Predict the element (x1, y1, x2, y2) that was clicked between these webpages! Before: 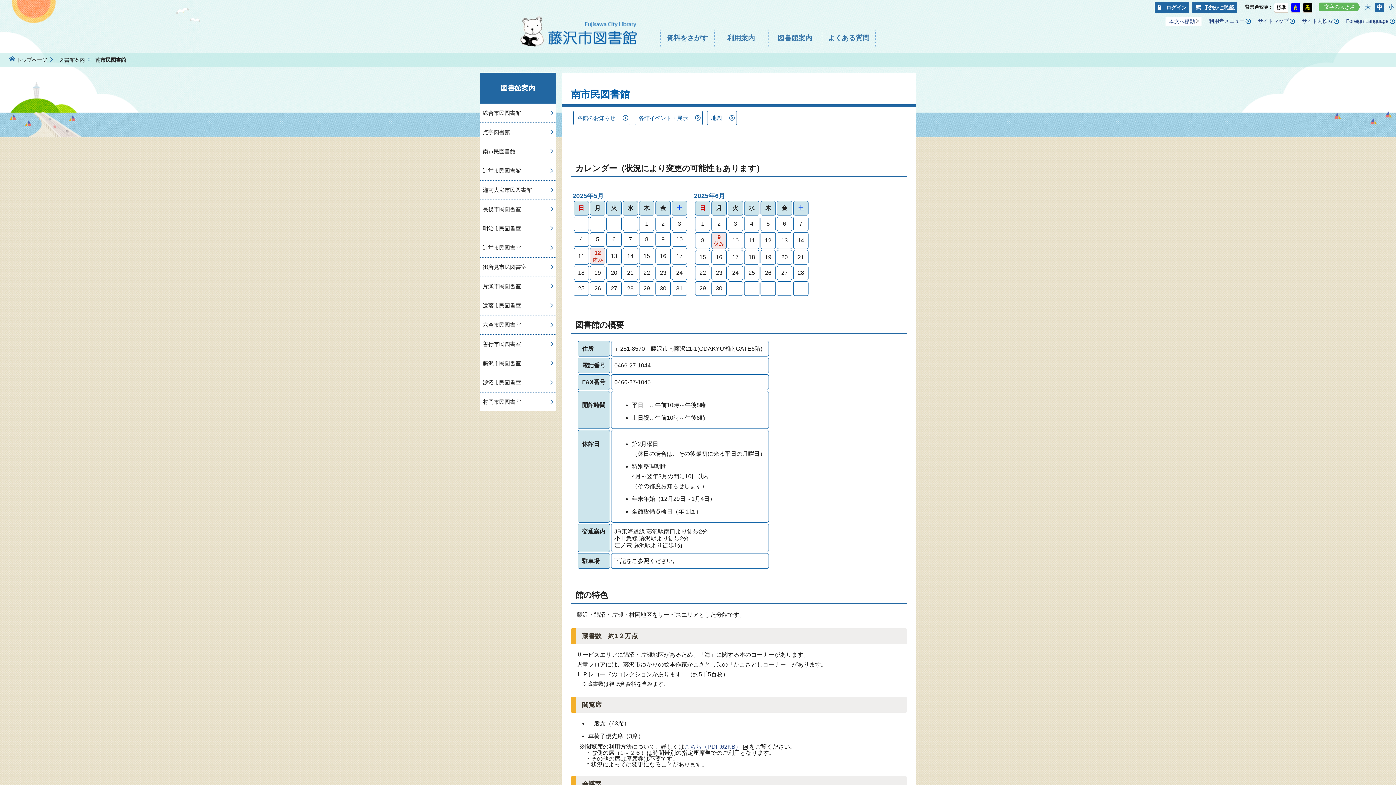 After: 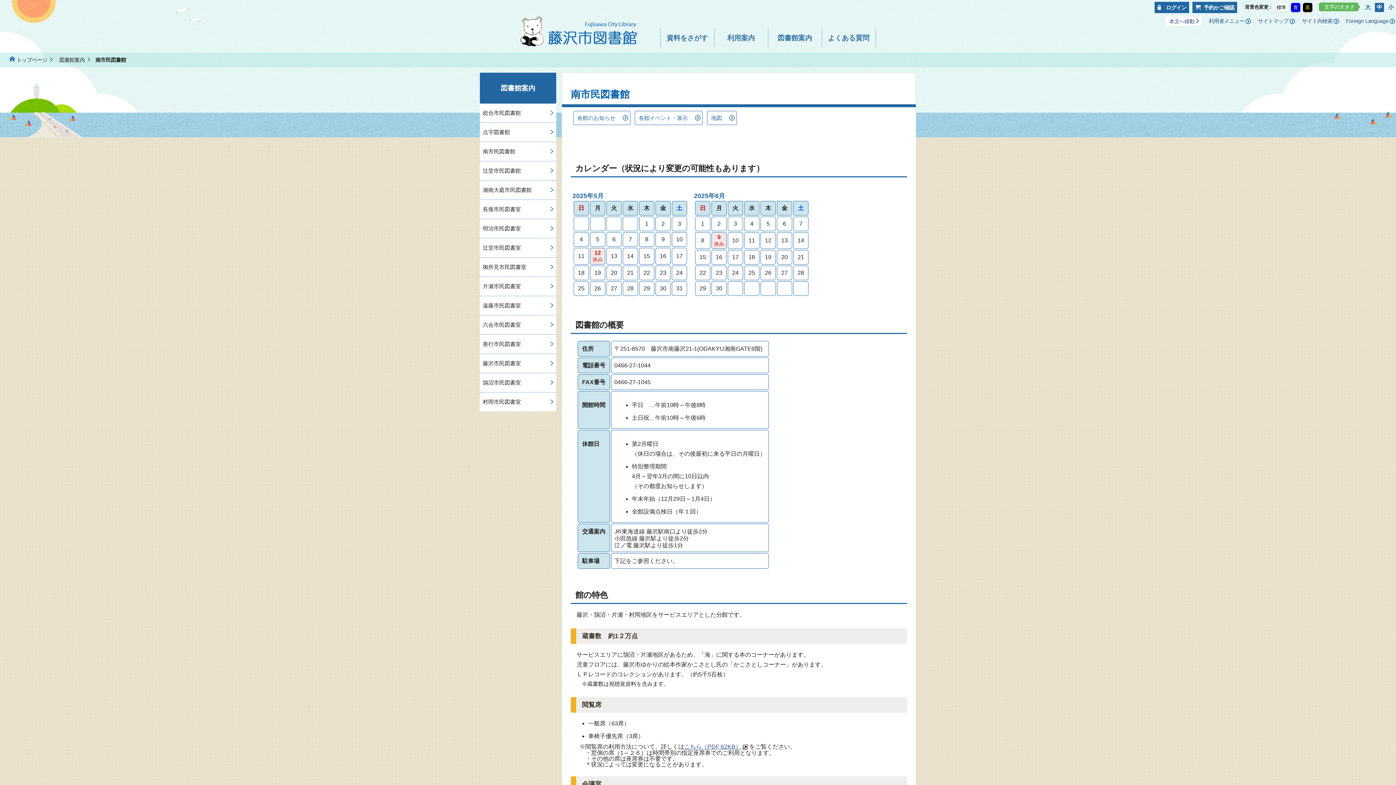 Action: bbox: (1274, 3, 1288, 12) label: 標準